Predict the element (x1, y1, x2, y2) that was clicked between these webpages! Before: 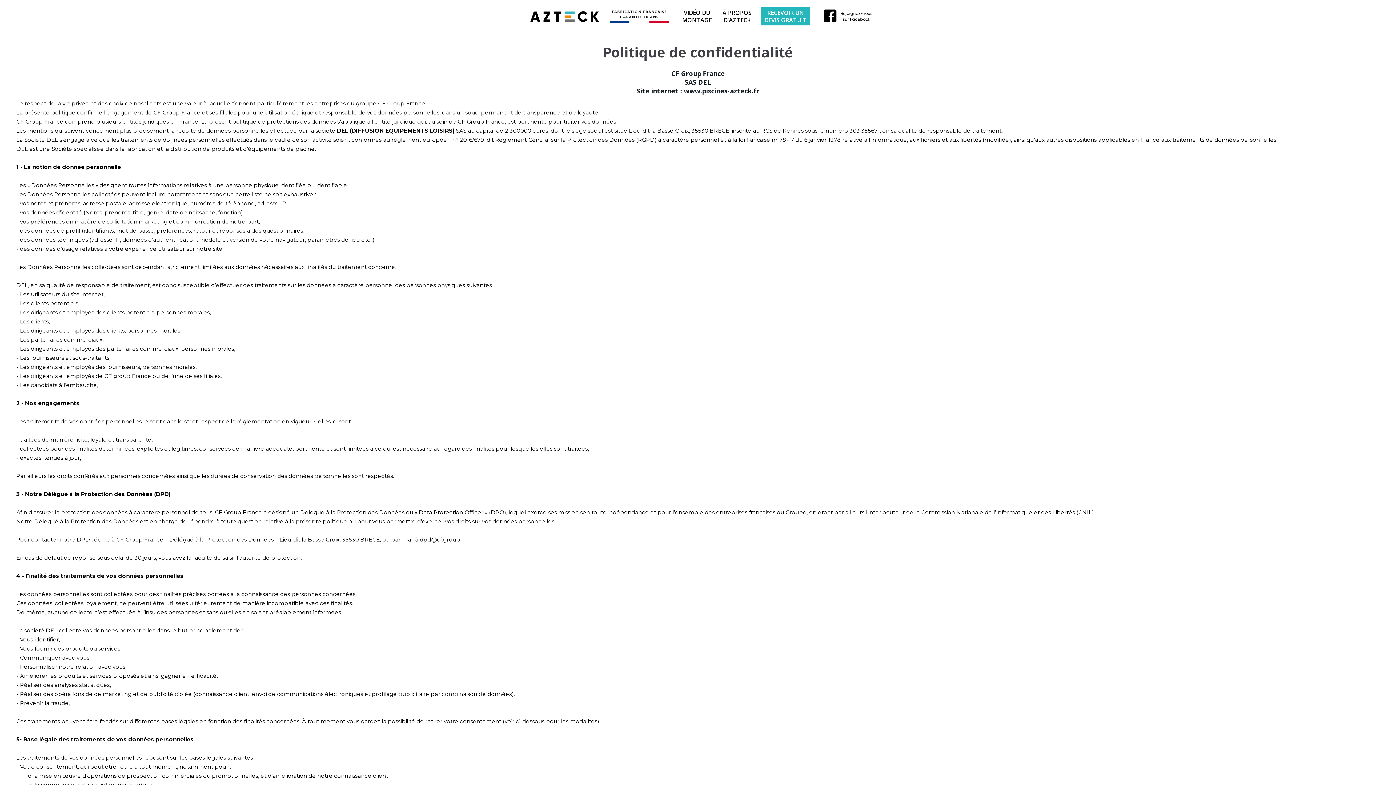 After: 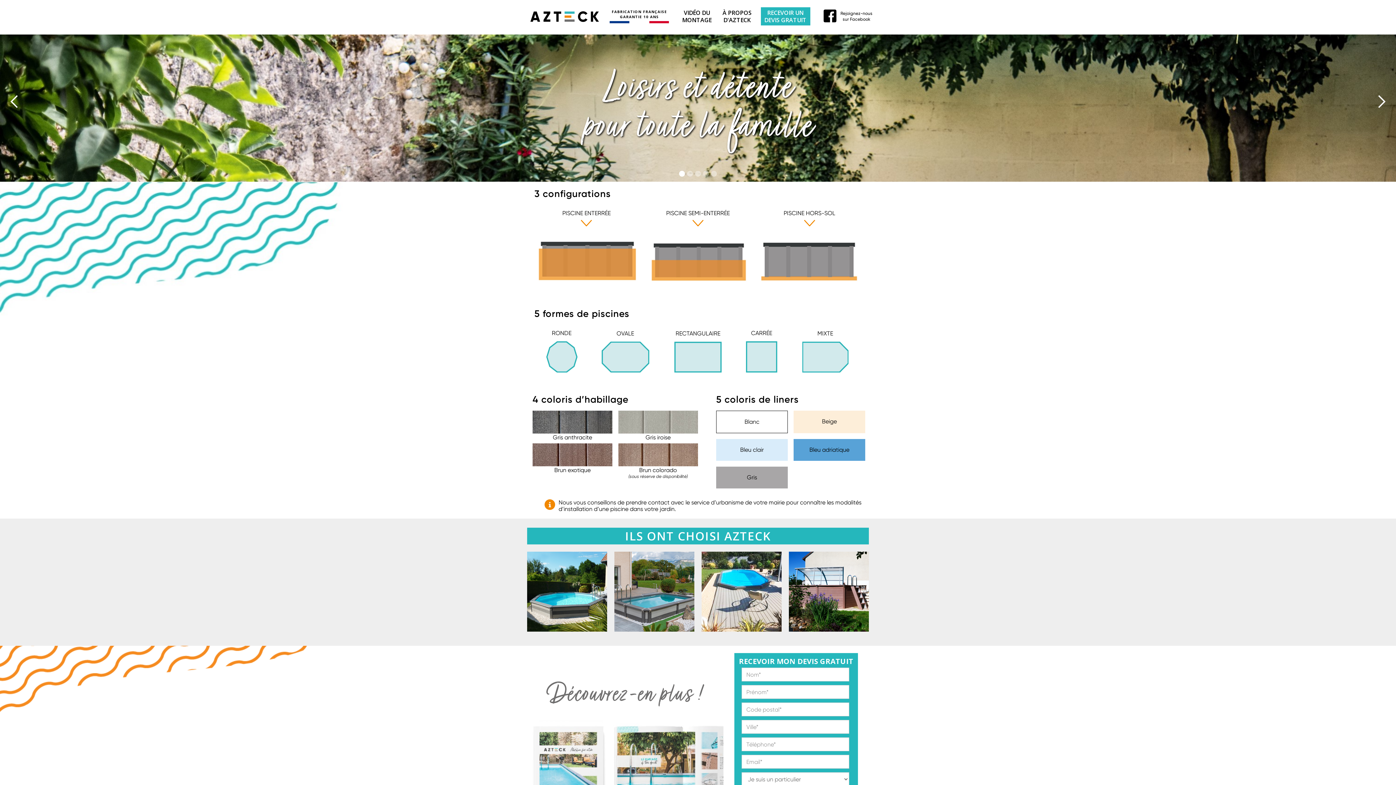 Action: bbox: (527, 7, 609, 25)